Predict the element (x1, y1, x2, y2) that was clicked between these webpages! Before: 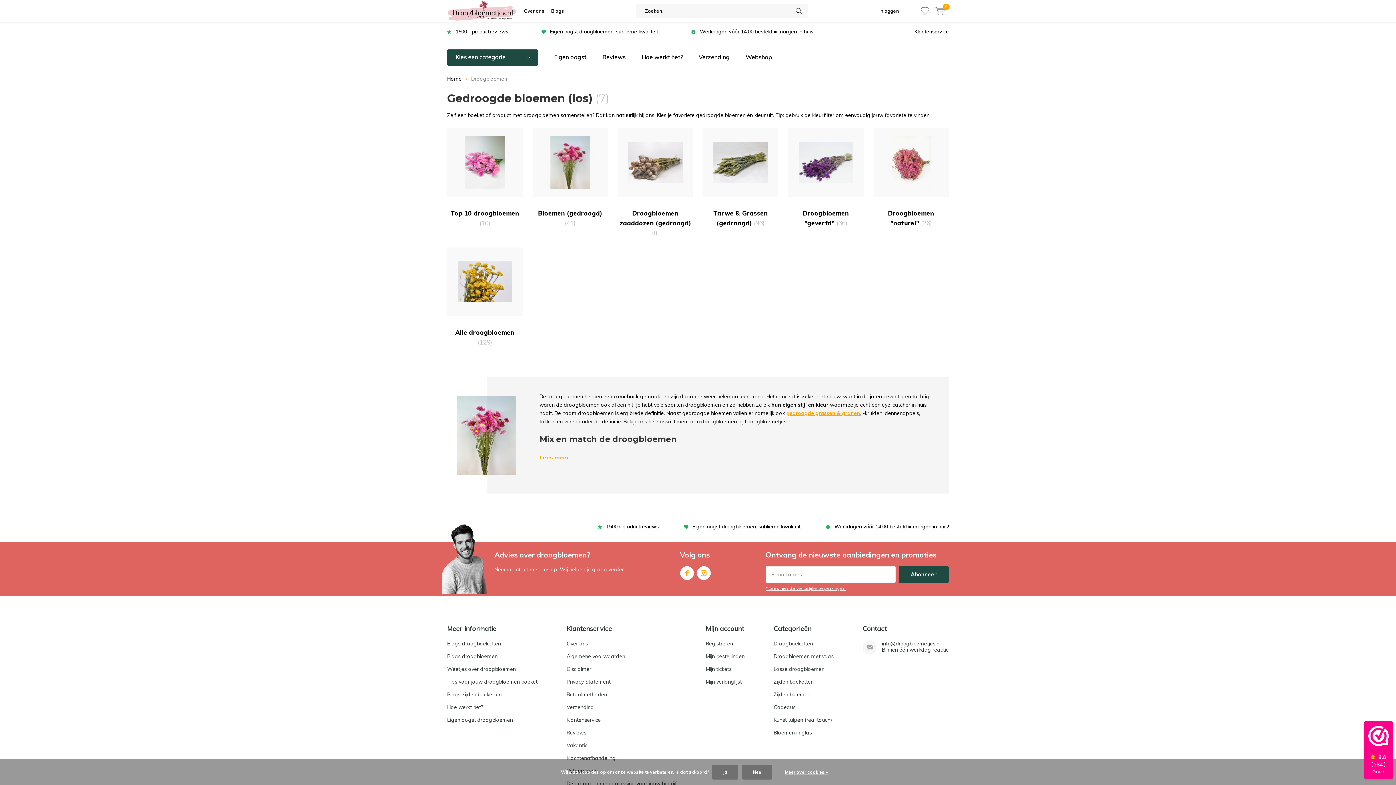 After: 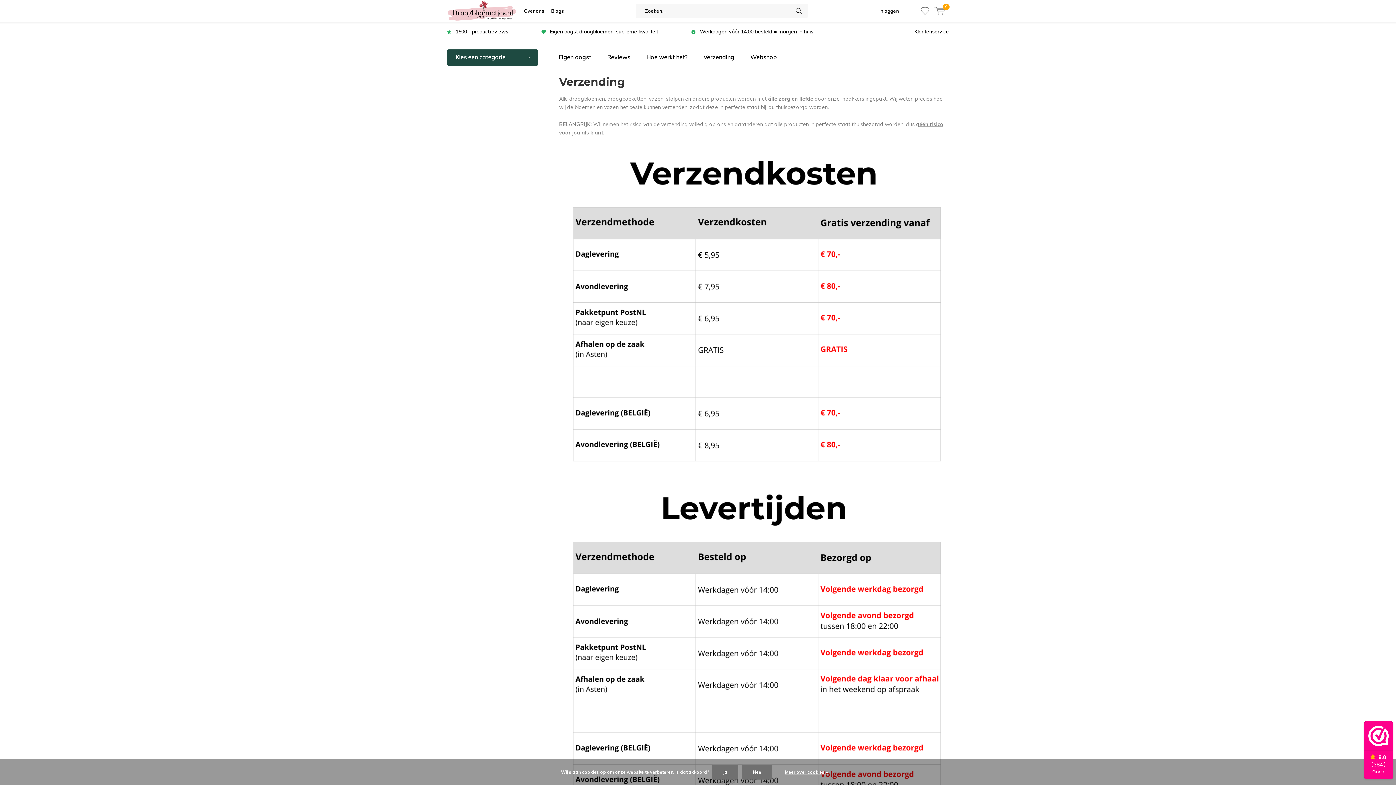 Action: bbox: (566, 704, 594, 710) label: Verzending